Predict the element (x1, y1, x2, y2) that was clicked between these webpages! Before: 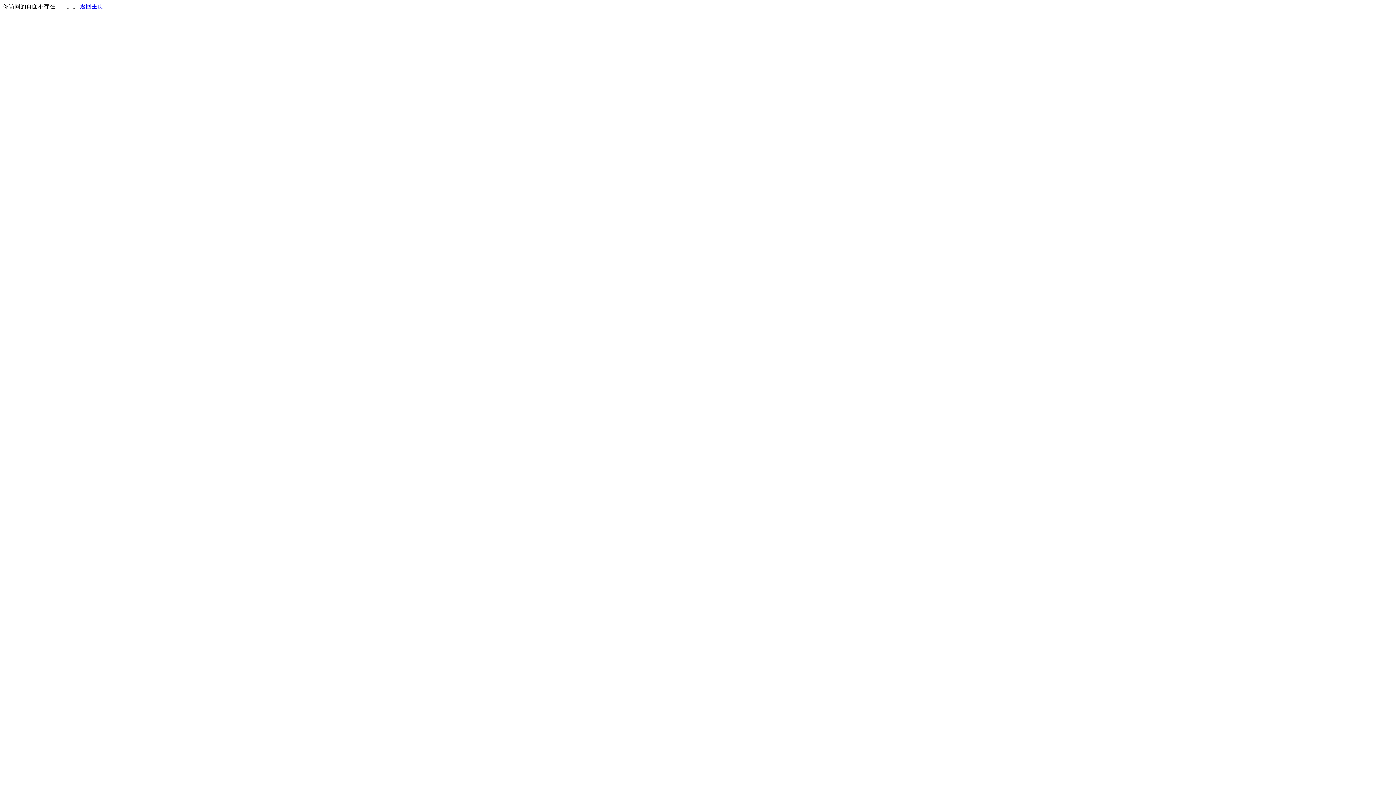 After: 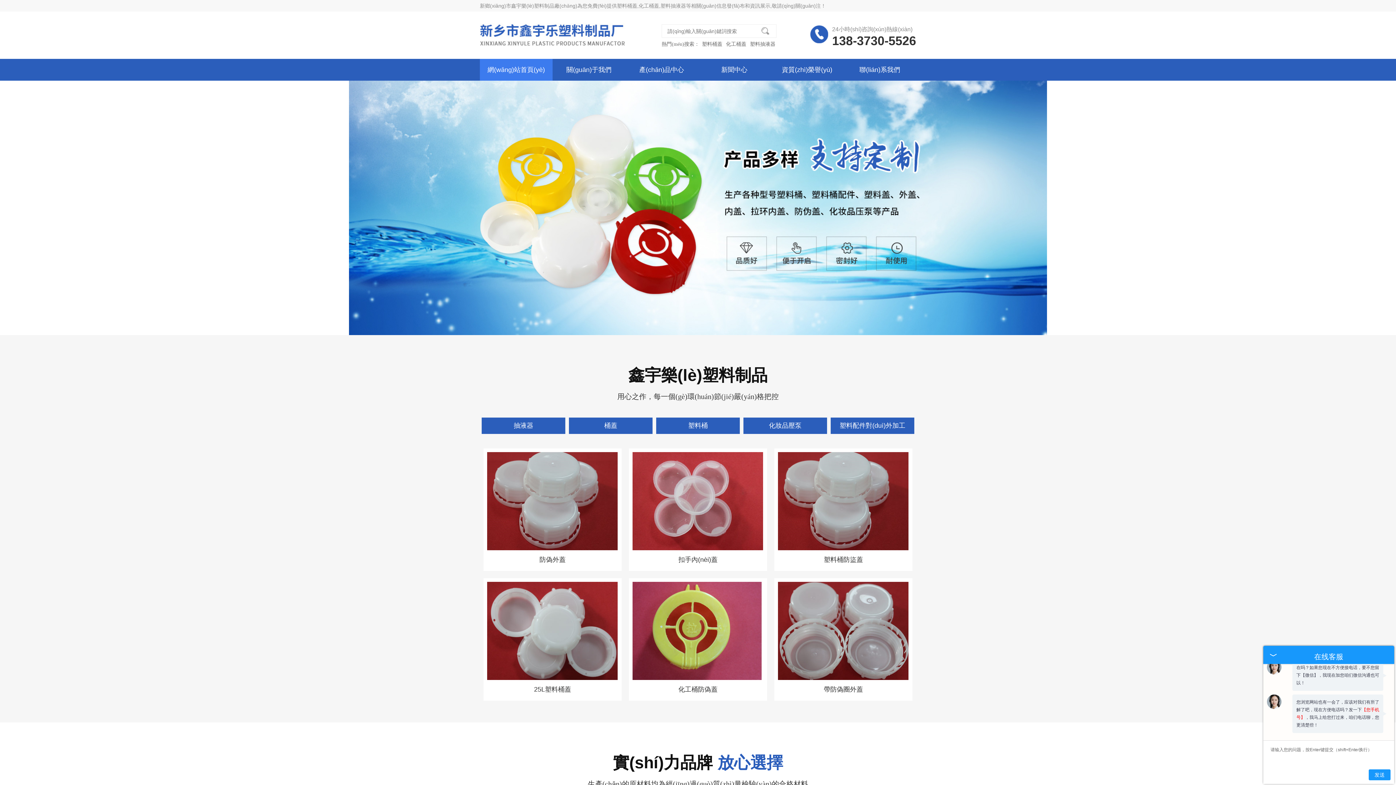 Action: bbox: (80, 3, 103, 9) label: 返回主页